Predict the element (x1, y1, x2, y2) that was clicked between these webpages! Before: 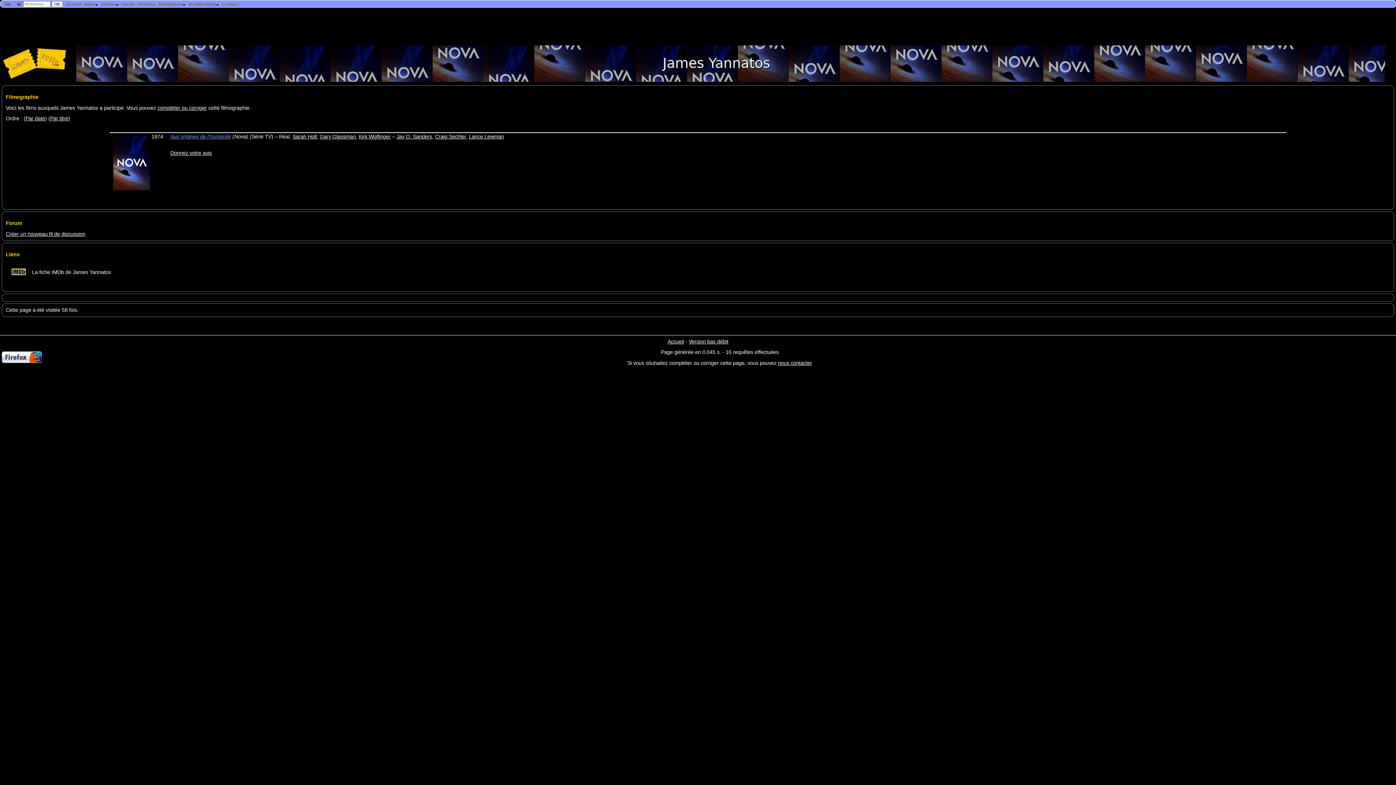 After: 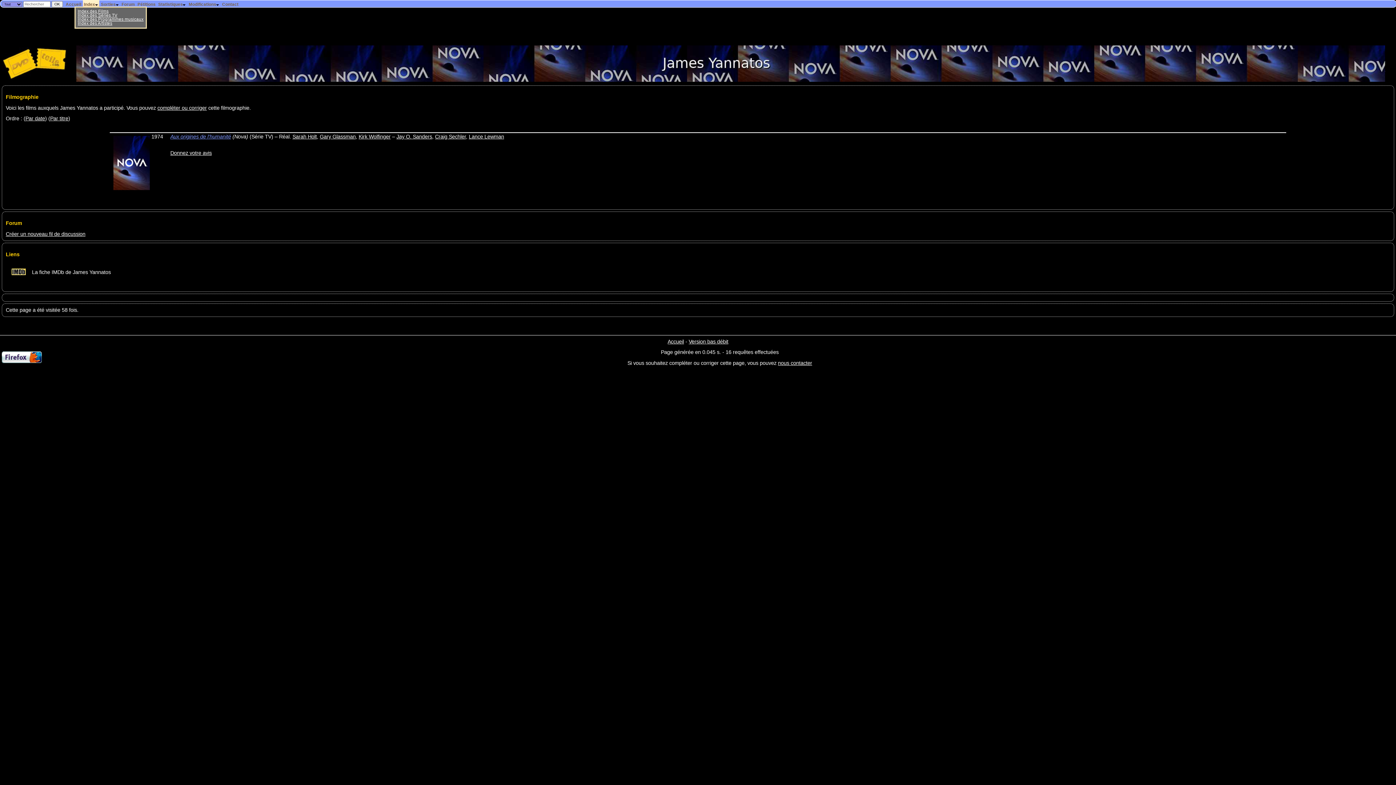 Action: bbox: (83, 0, 99, 8) label: Index